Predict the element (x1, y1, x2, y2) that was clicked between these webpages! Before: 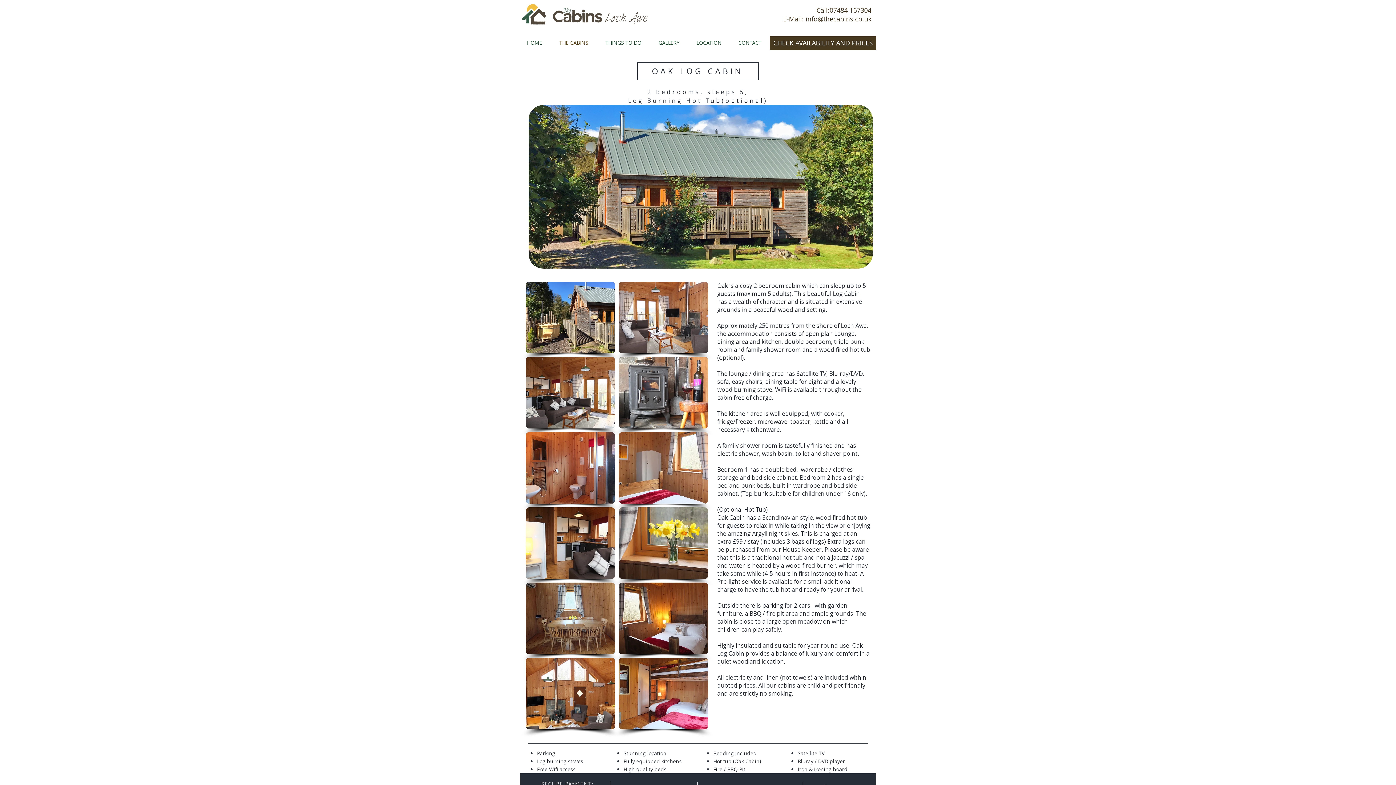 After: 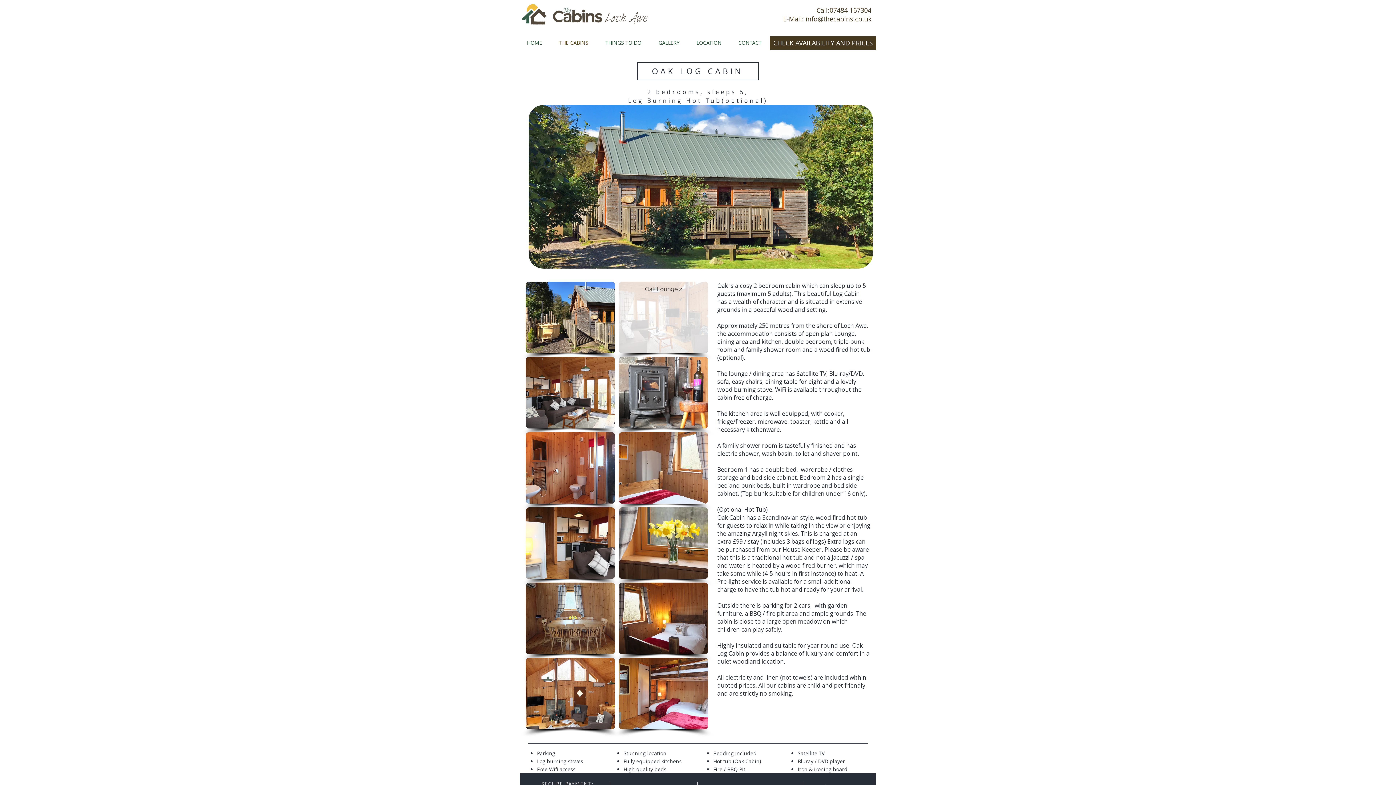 Action: label: Oak Lounge 2 bbox: (618, 281, 708, 353)